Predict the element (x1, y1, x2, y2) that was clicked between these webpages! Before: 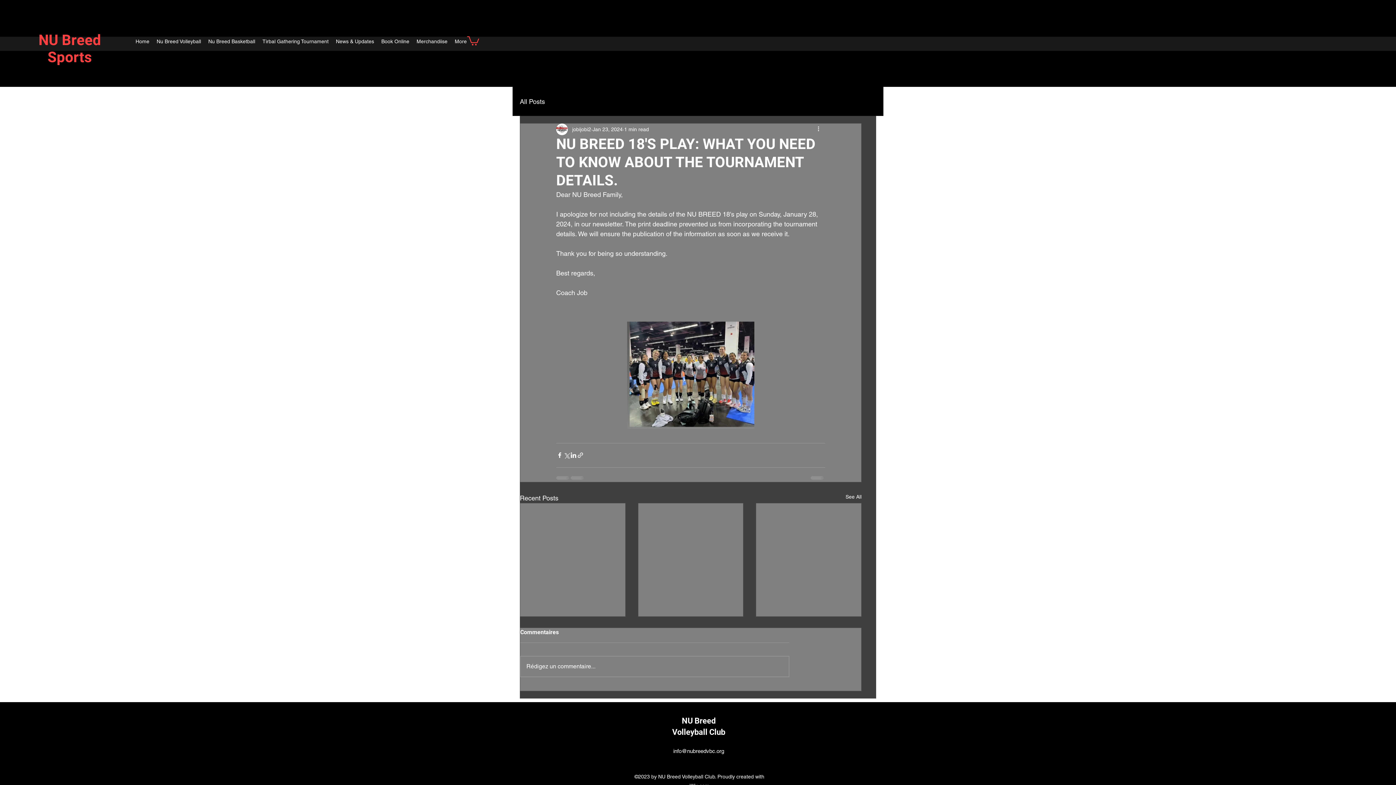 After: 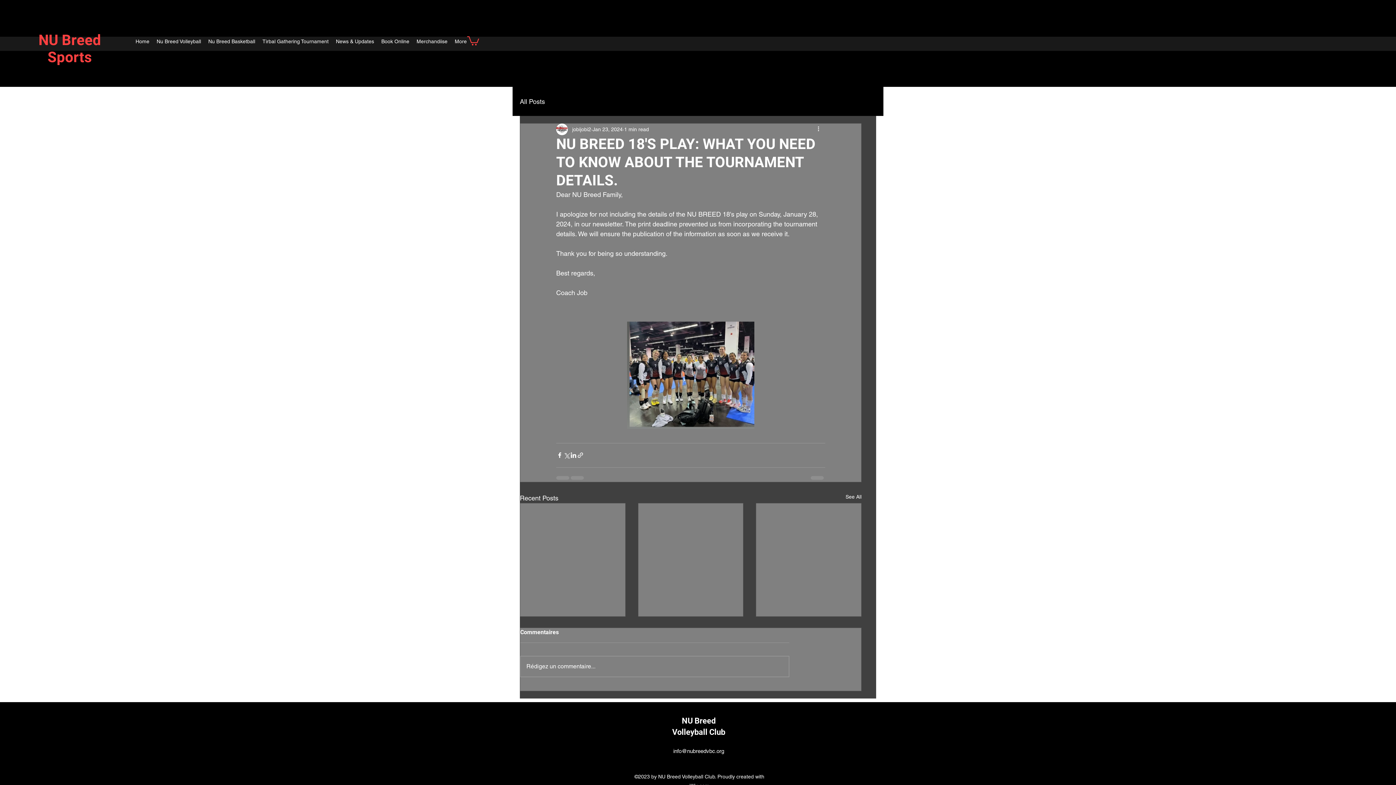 Action: label: info@nubreedvbc.org bbox: (673, 748, 724, 754)